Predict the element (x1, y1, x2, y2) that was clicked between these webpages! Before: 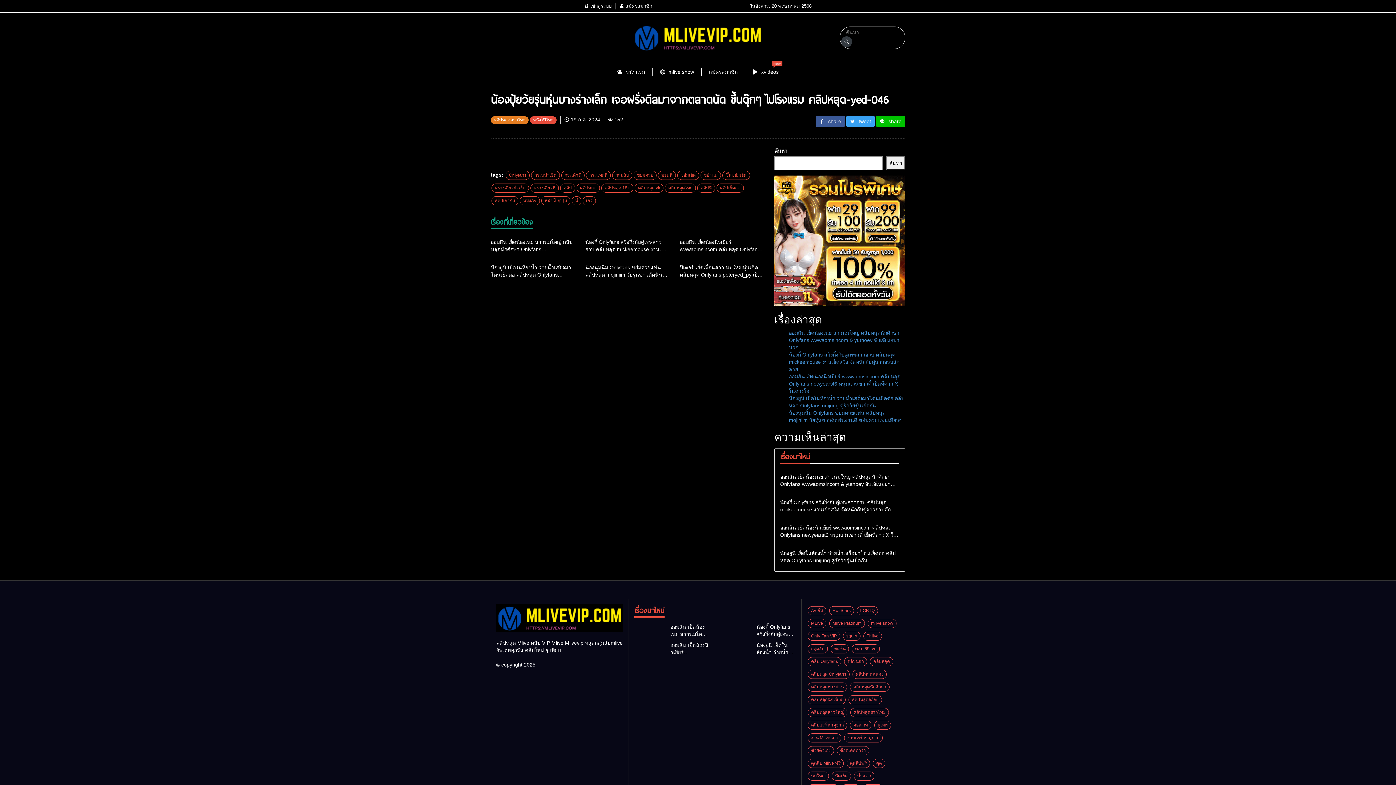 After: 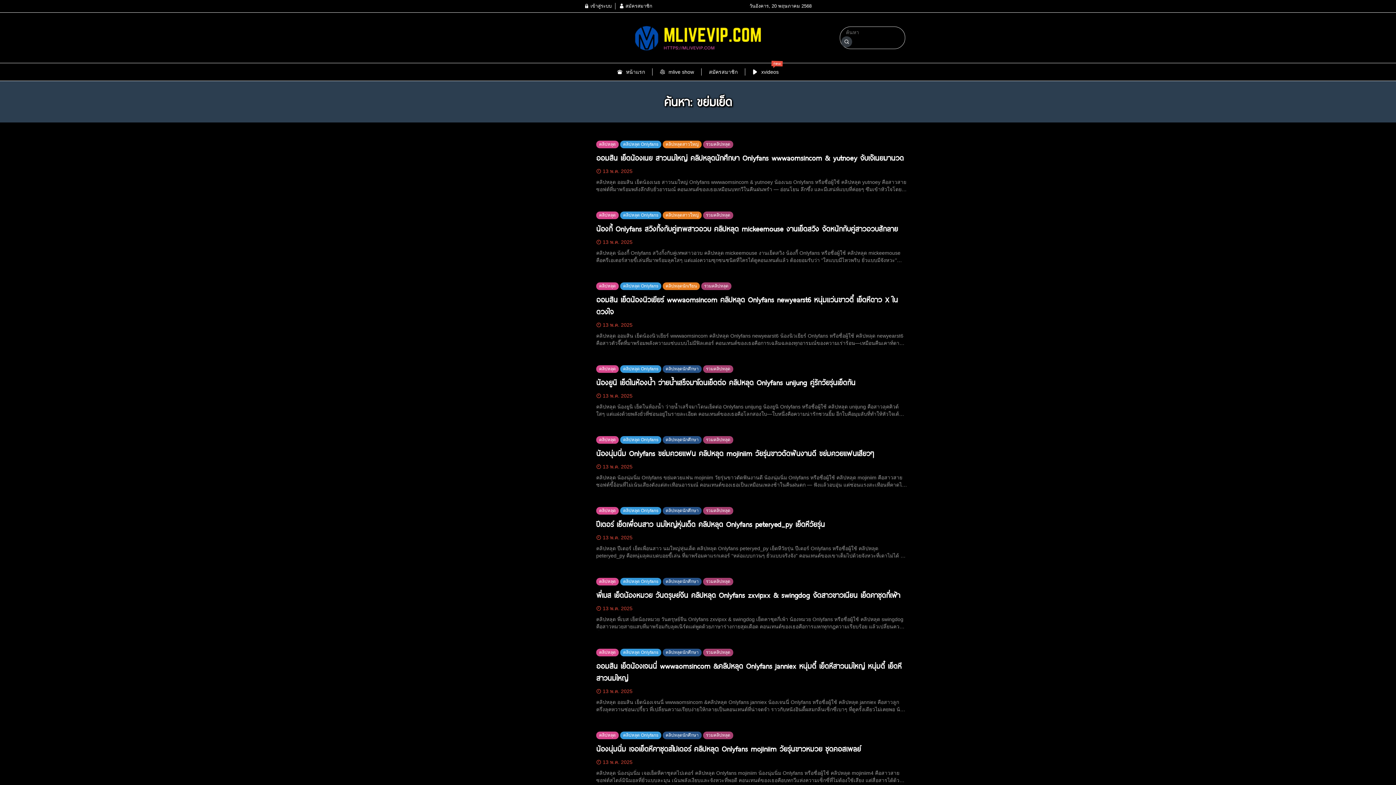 Action: bbox: (677, 170, 699, 180) label: ขย่มเย็ด